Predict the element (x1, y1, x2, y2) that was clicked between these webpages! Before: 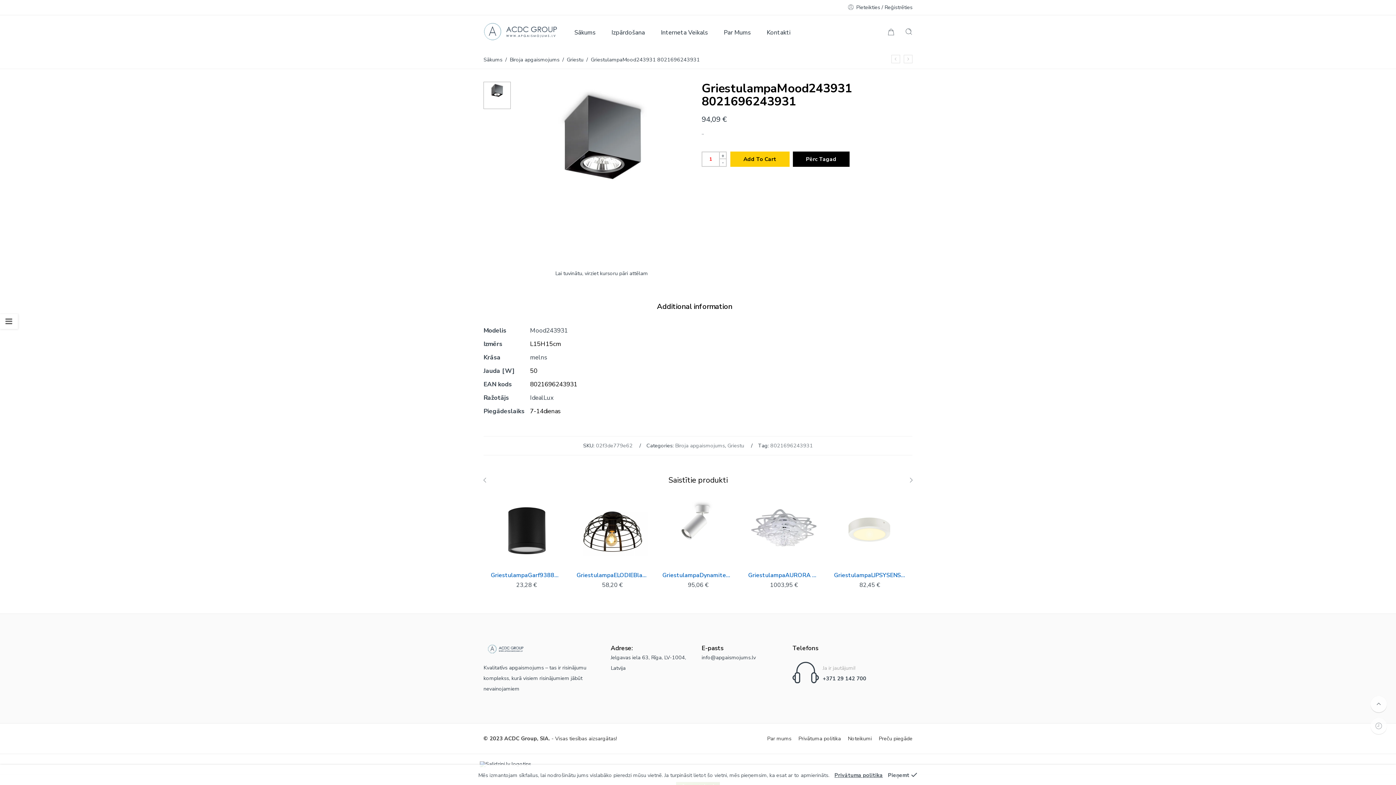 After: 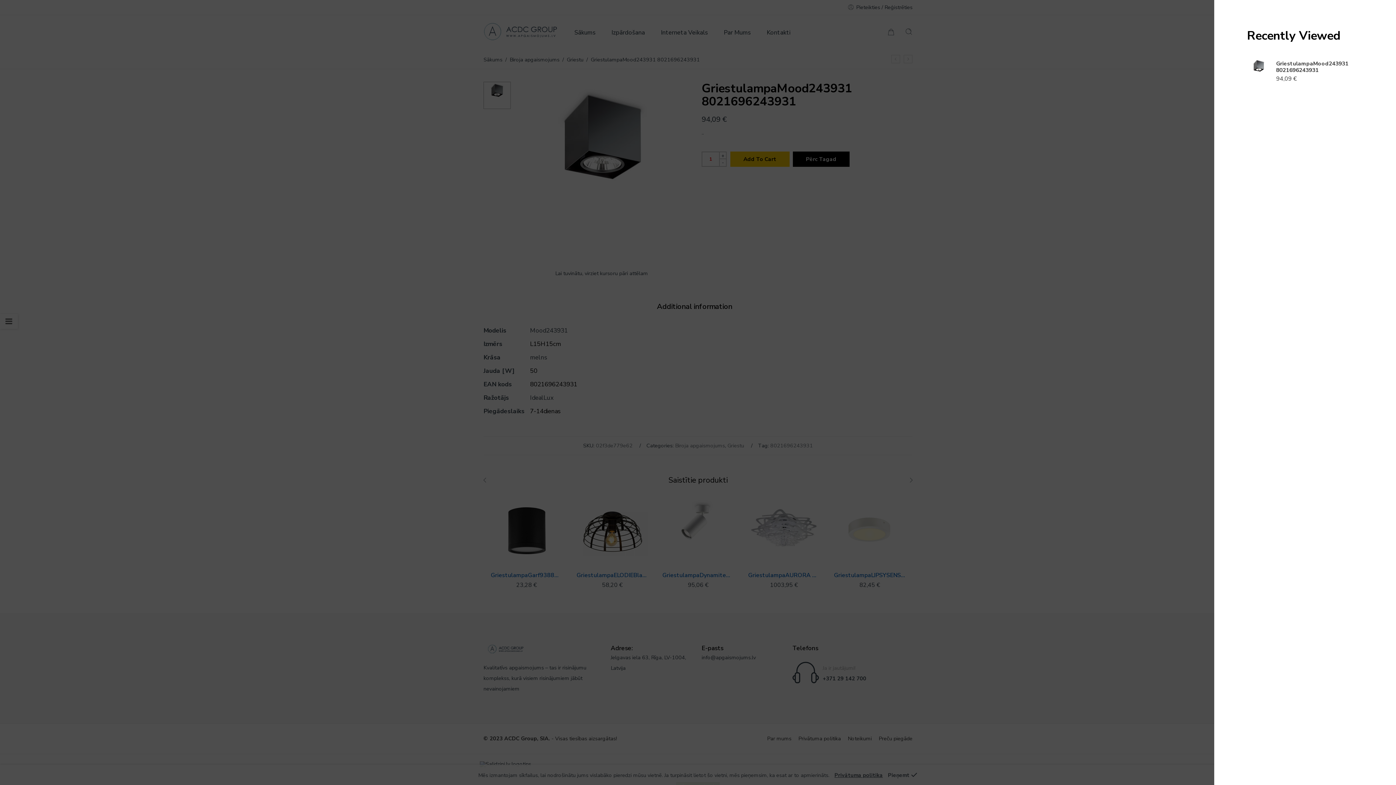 Action: bbox: (1370, 718, 1387, 734)